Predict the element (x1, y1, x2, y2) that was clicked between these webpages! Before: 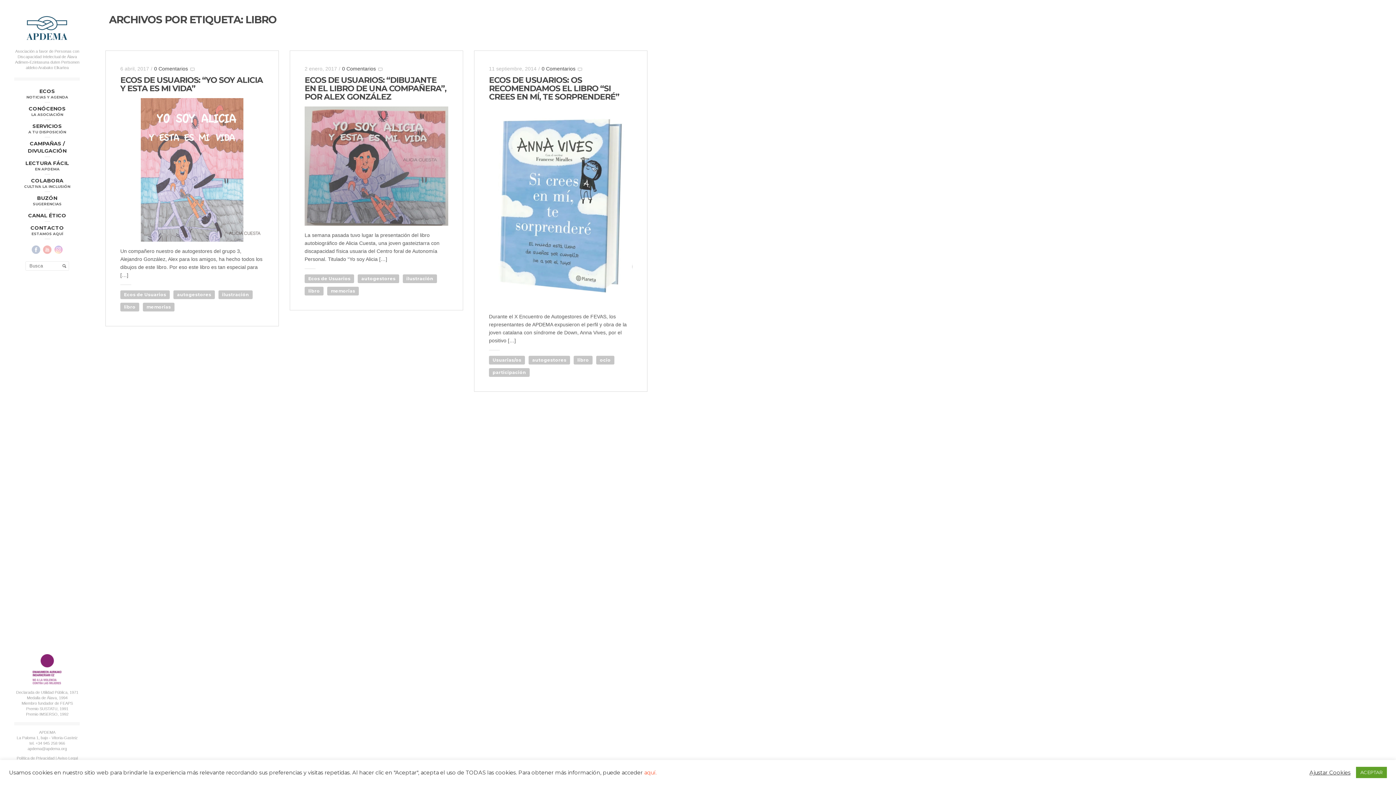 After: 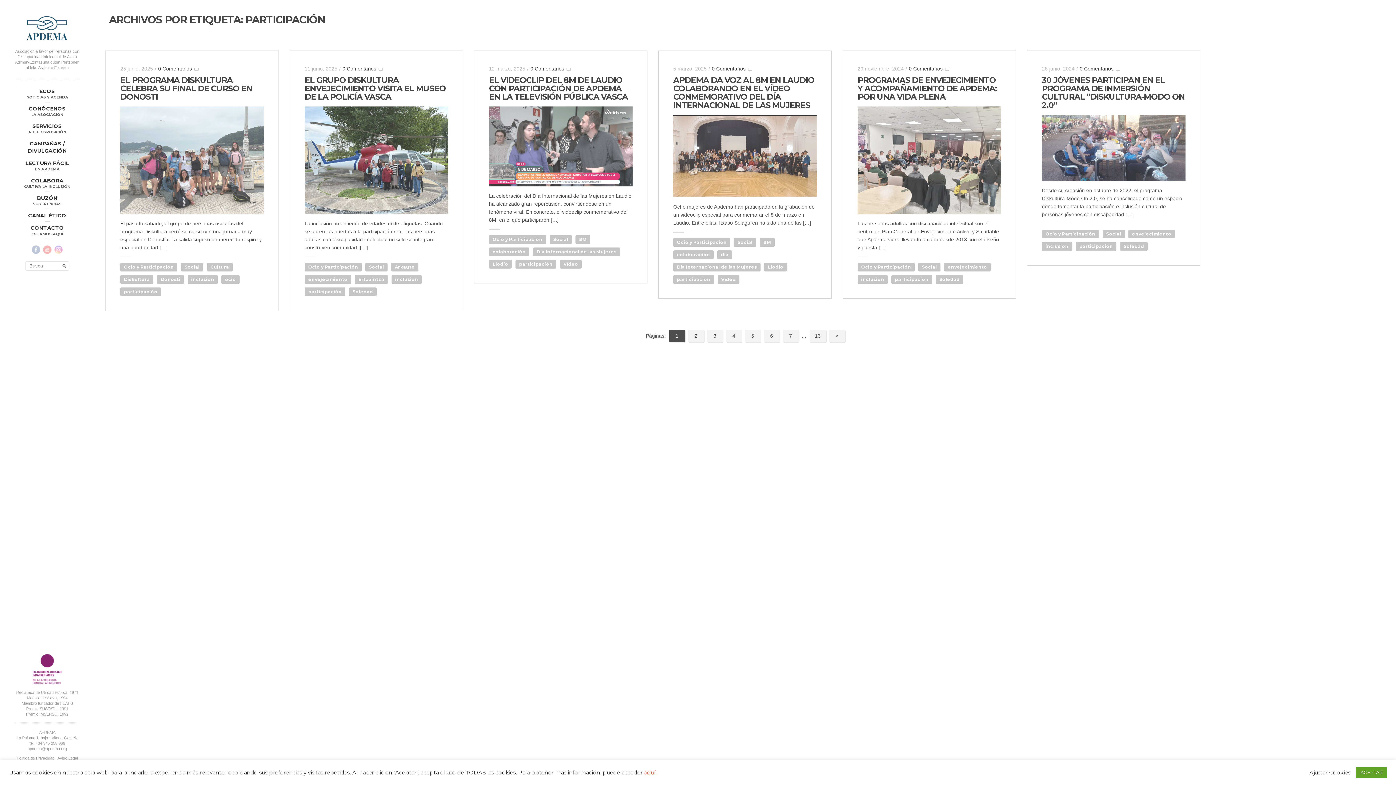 Action: label: participación bbox: (489, 368, 529, 377)